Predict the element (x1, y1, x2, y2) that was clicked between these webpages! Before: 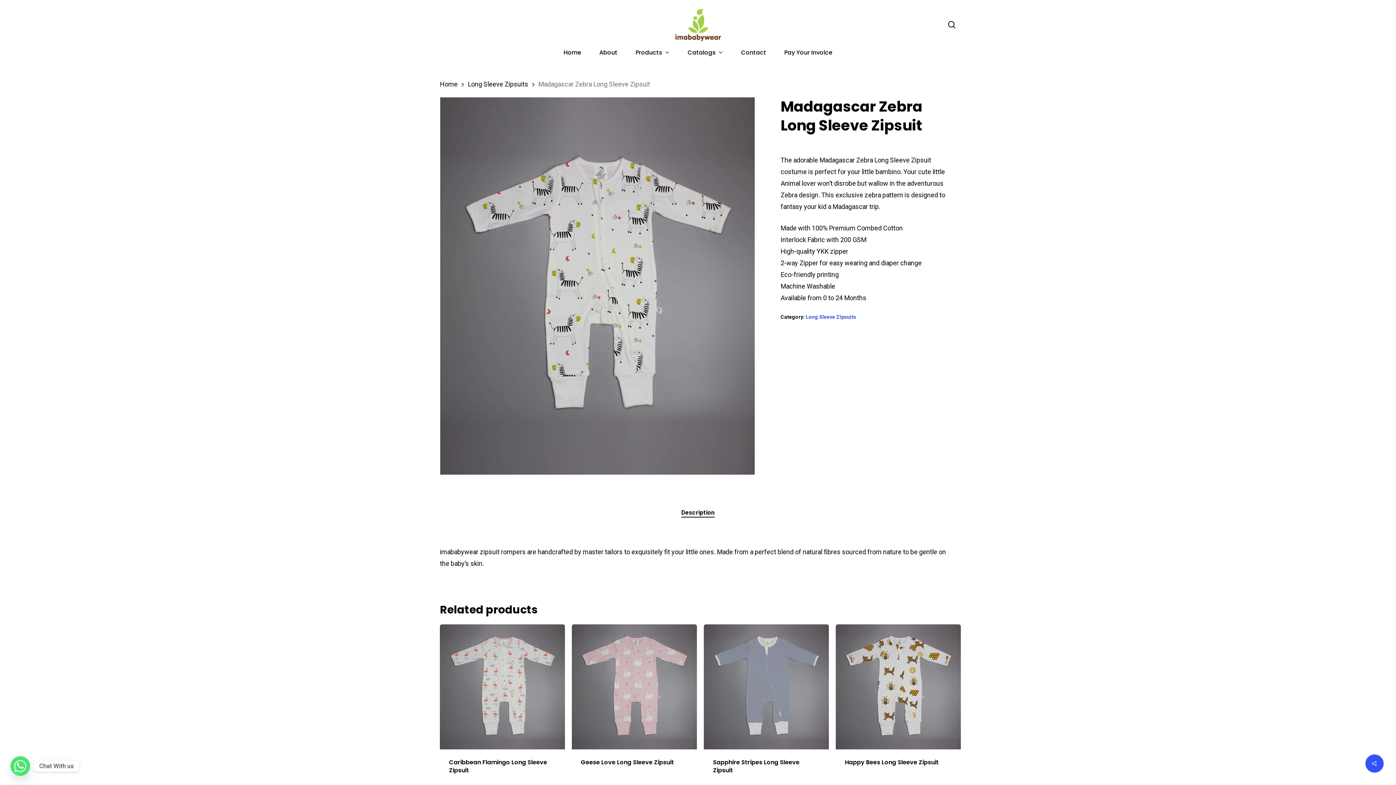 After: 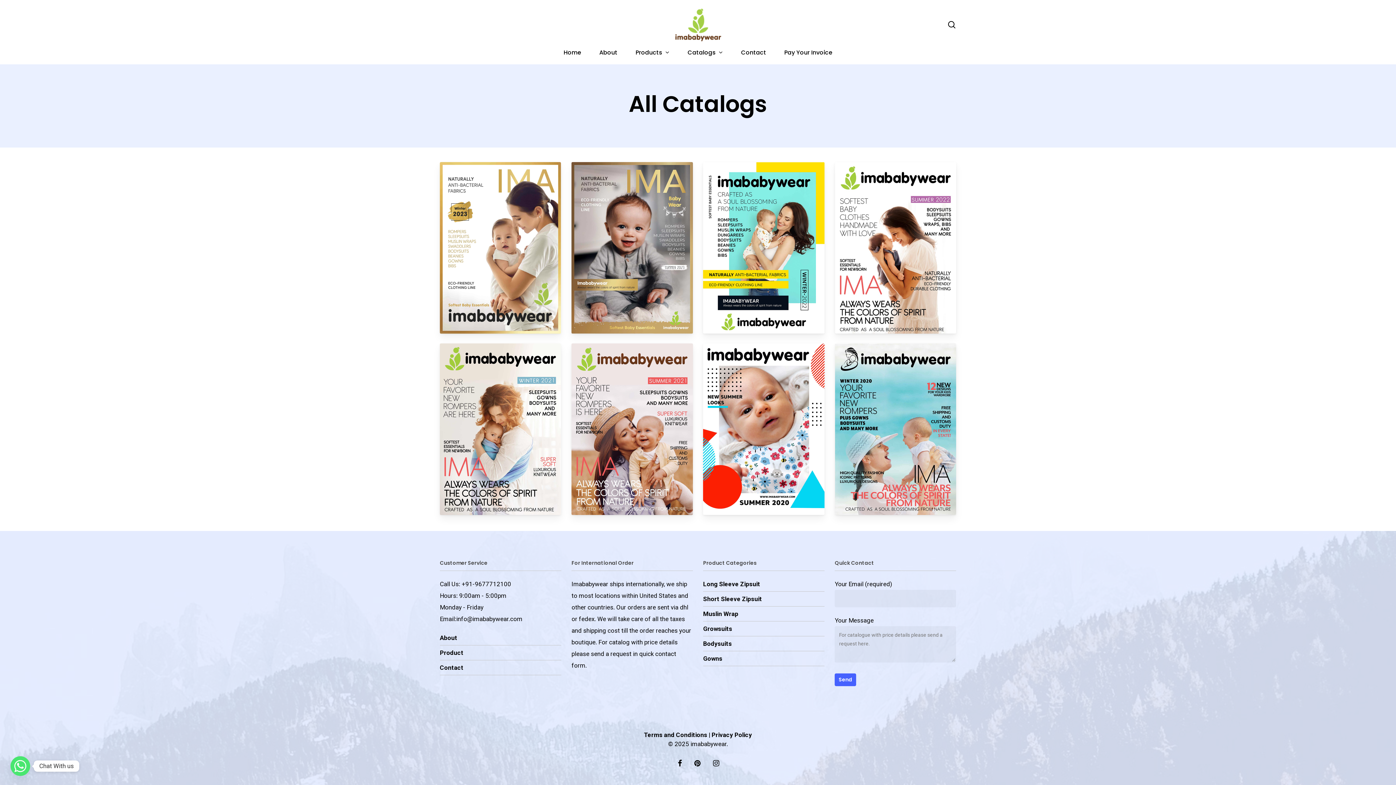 Action: bbox: (678, 49, 732, 55) label: Catalogs